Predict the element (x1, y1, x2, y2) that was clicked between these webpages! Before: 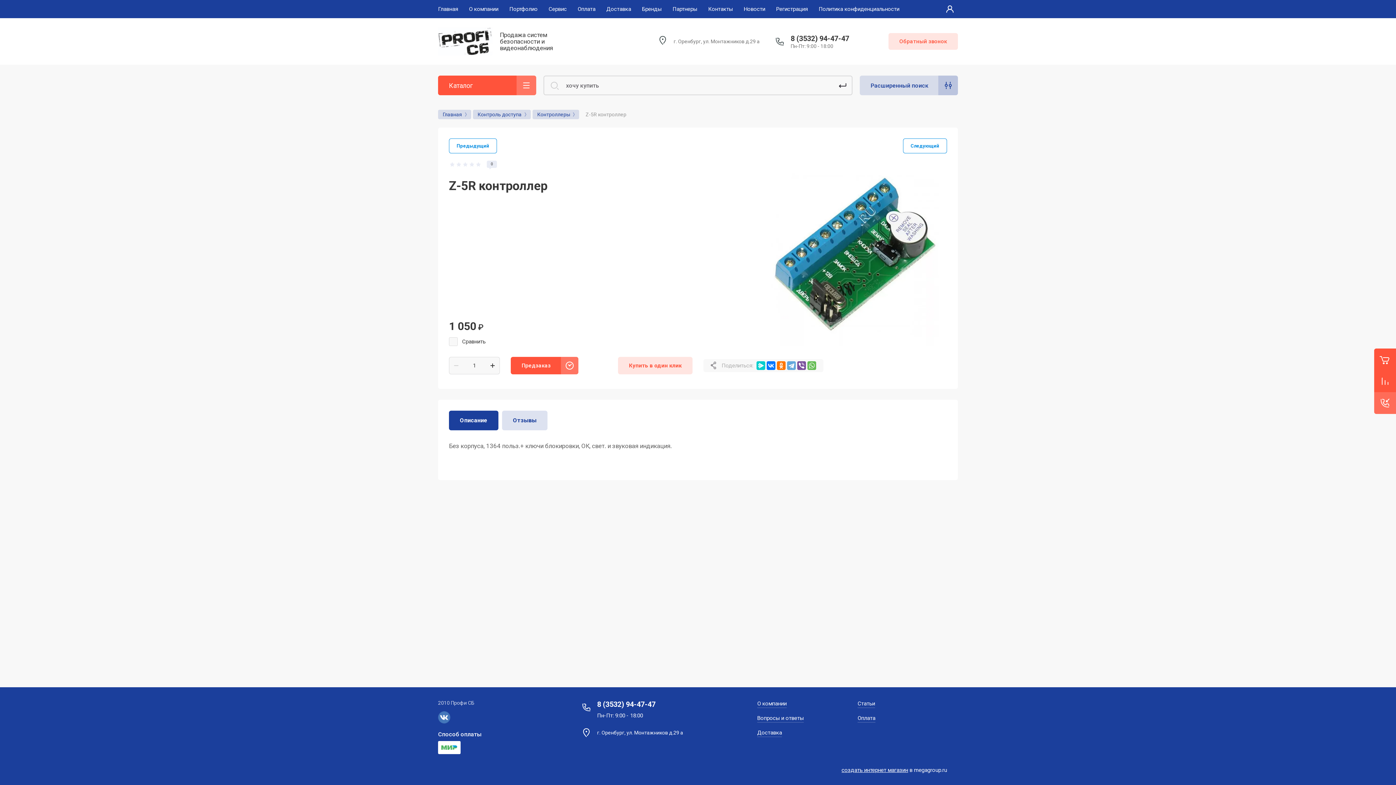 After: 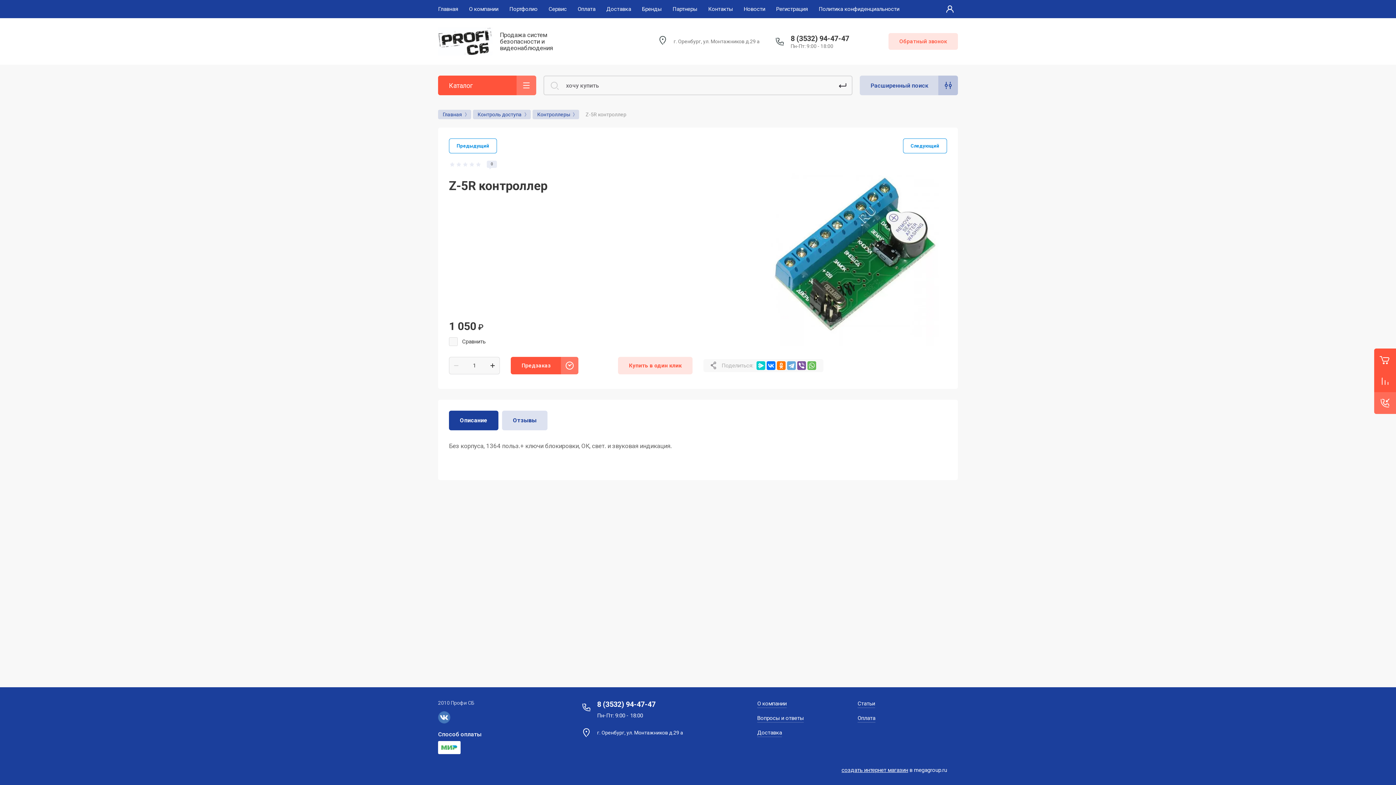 Action: bbox: (790, 34, 849, 42) label: 8 (3532) 94-47-47